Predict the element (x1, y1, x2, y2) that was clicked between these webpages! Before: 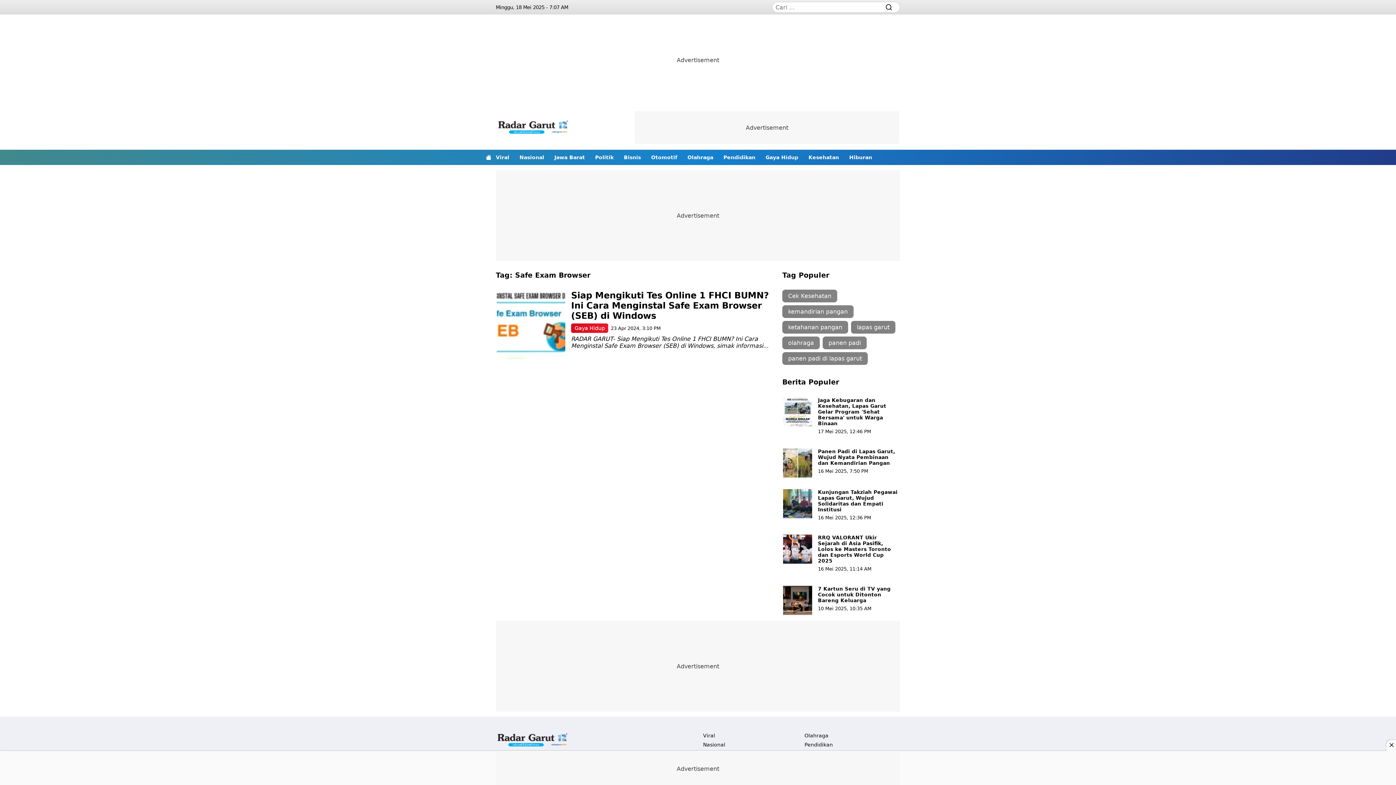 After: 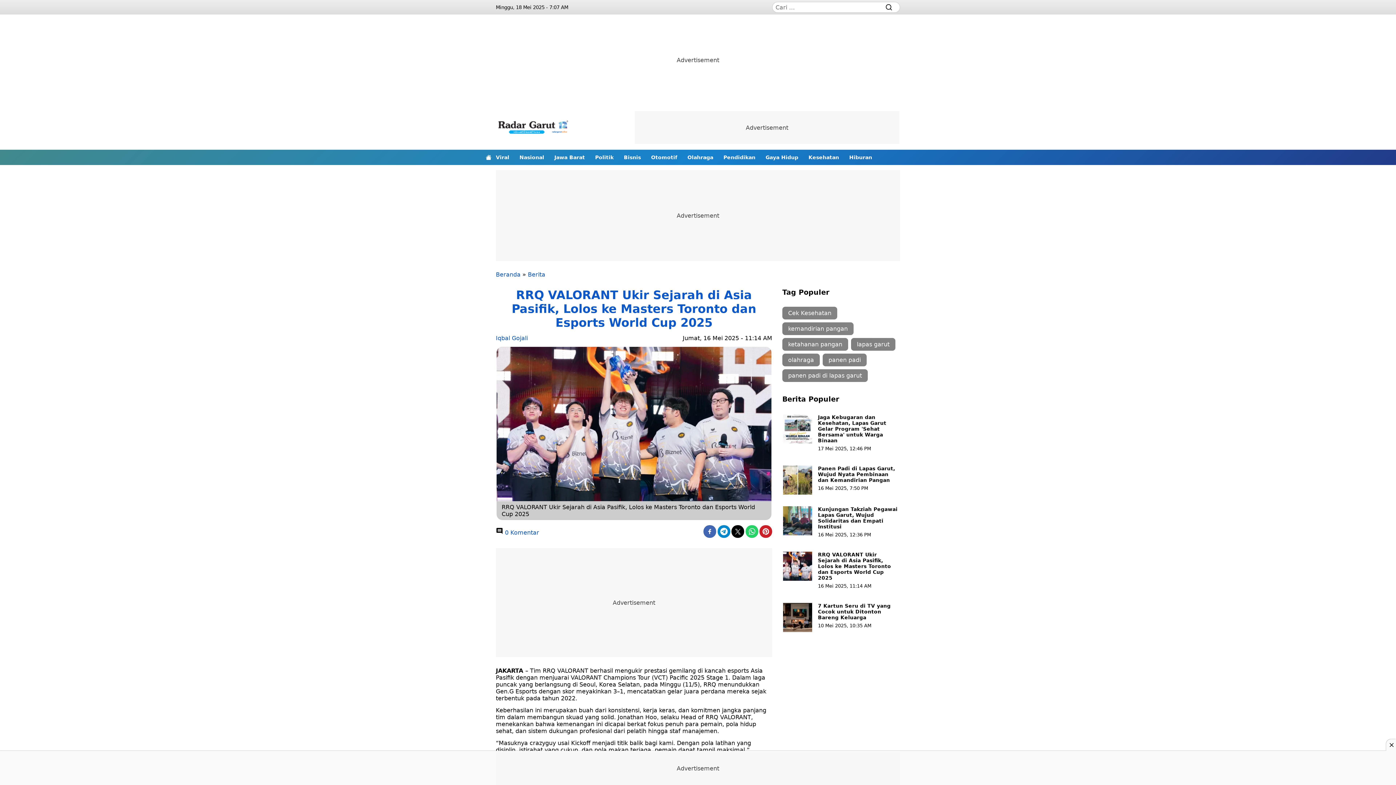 Action: bbox: (783, 534, 812, 564)